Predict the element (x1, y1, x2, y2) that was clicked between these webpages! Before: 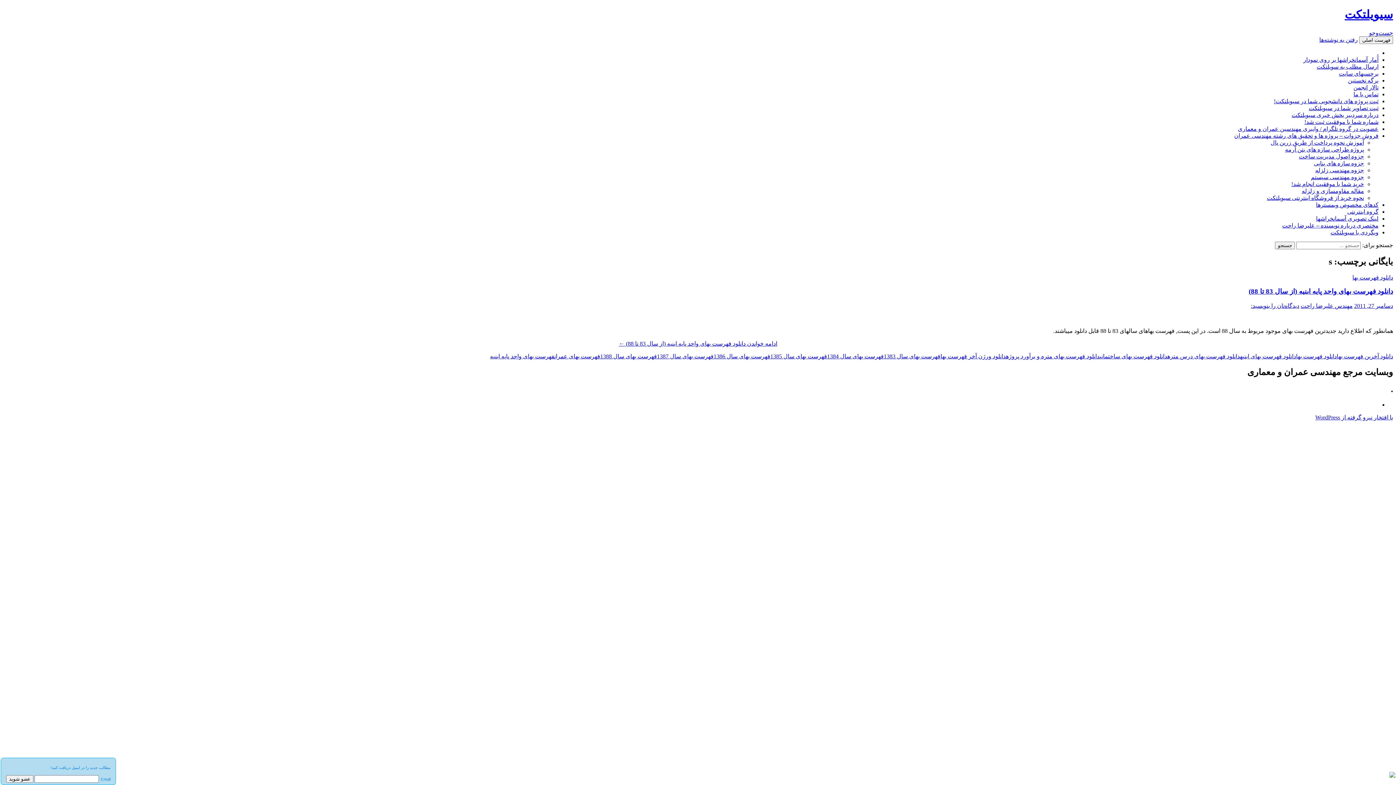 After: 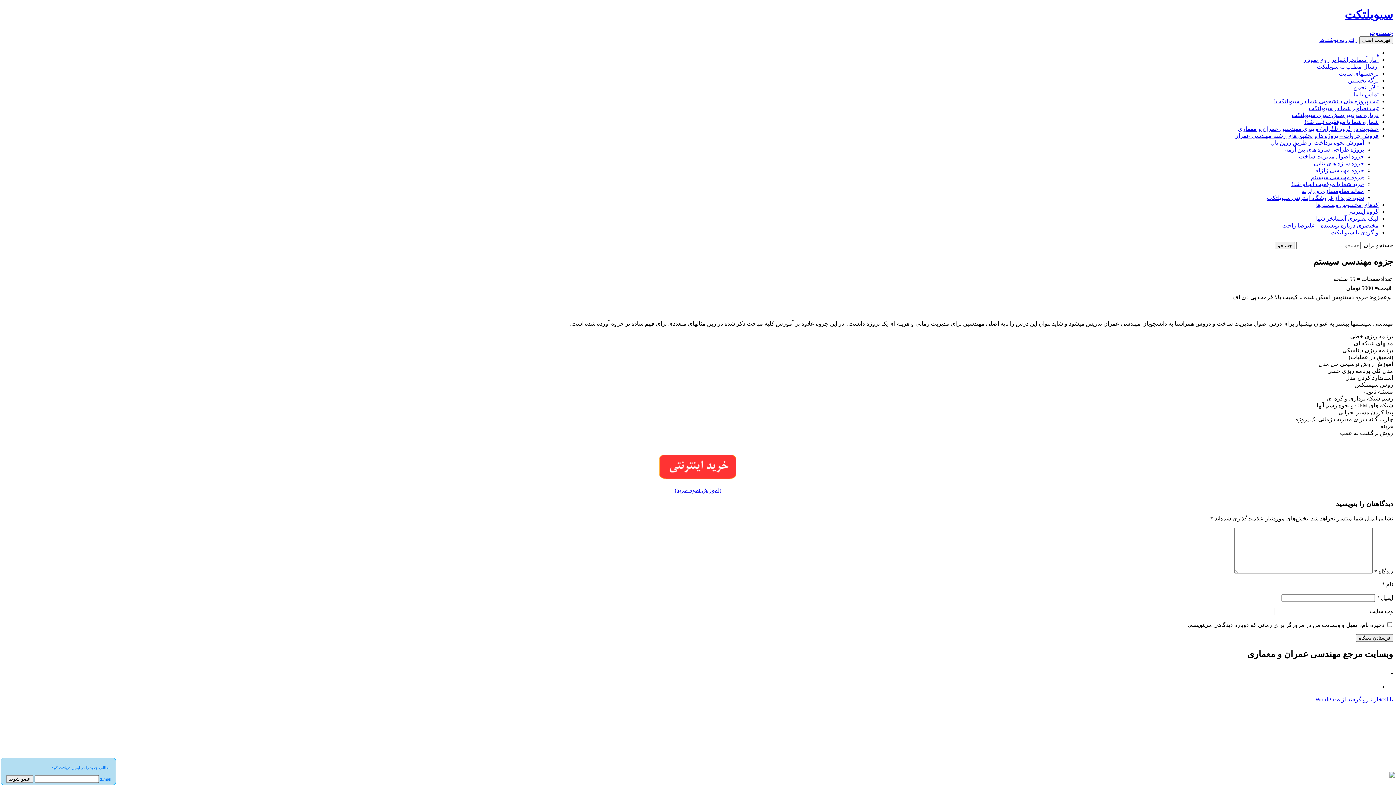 Action: label: جزوه مهندسی سیستم bbox: (1311, 174, 1364, 180)